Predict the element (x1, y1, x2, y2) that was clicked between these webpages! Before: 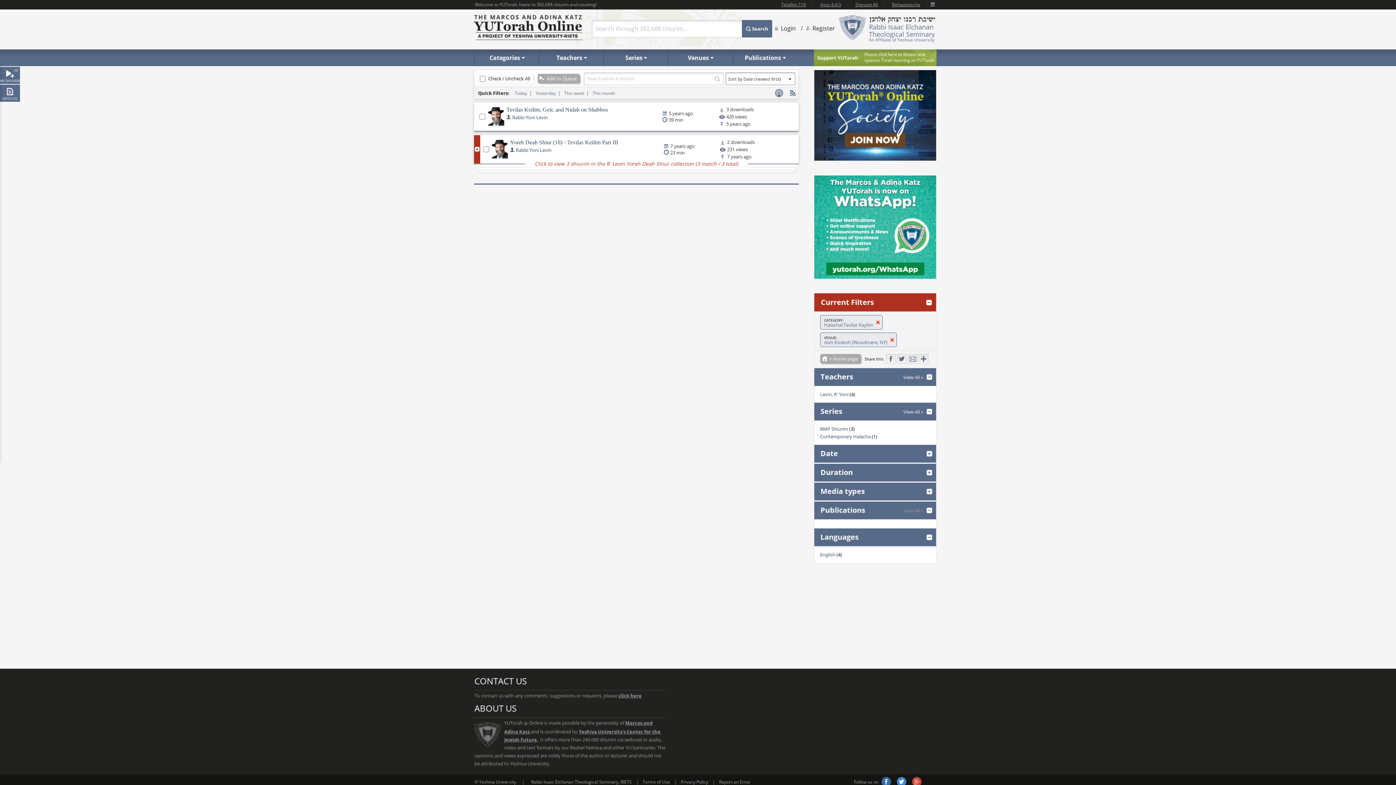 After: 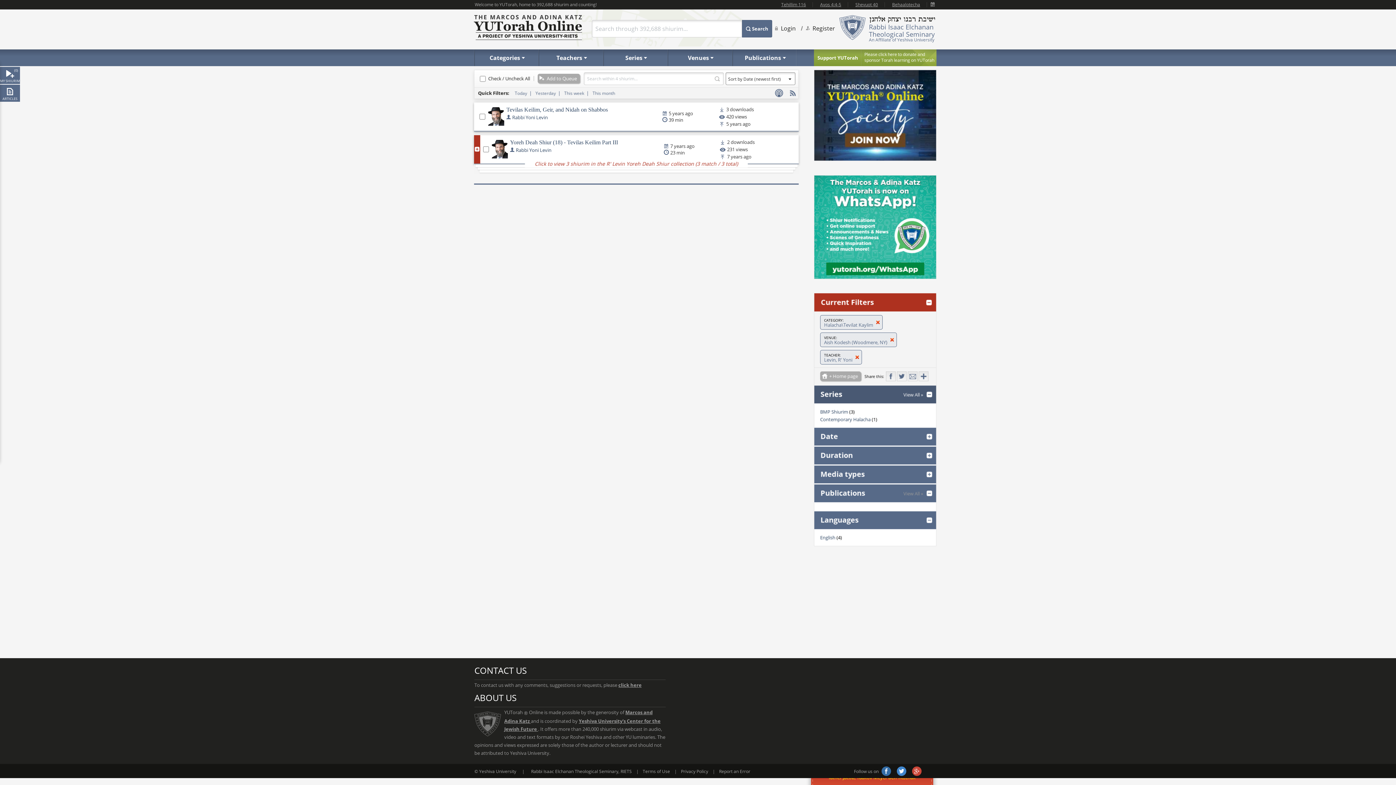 Action: bbox: (820, 391, 855, 397) label: Levin, R' Yoni (4)